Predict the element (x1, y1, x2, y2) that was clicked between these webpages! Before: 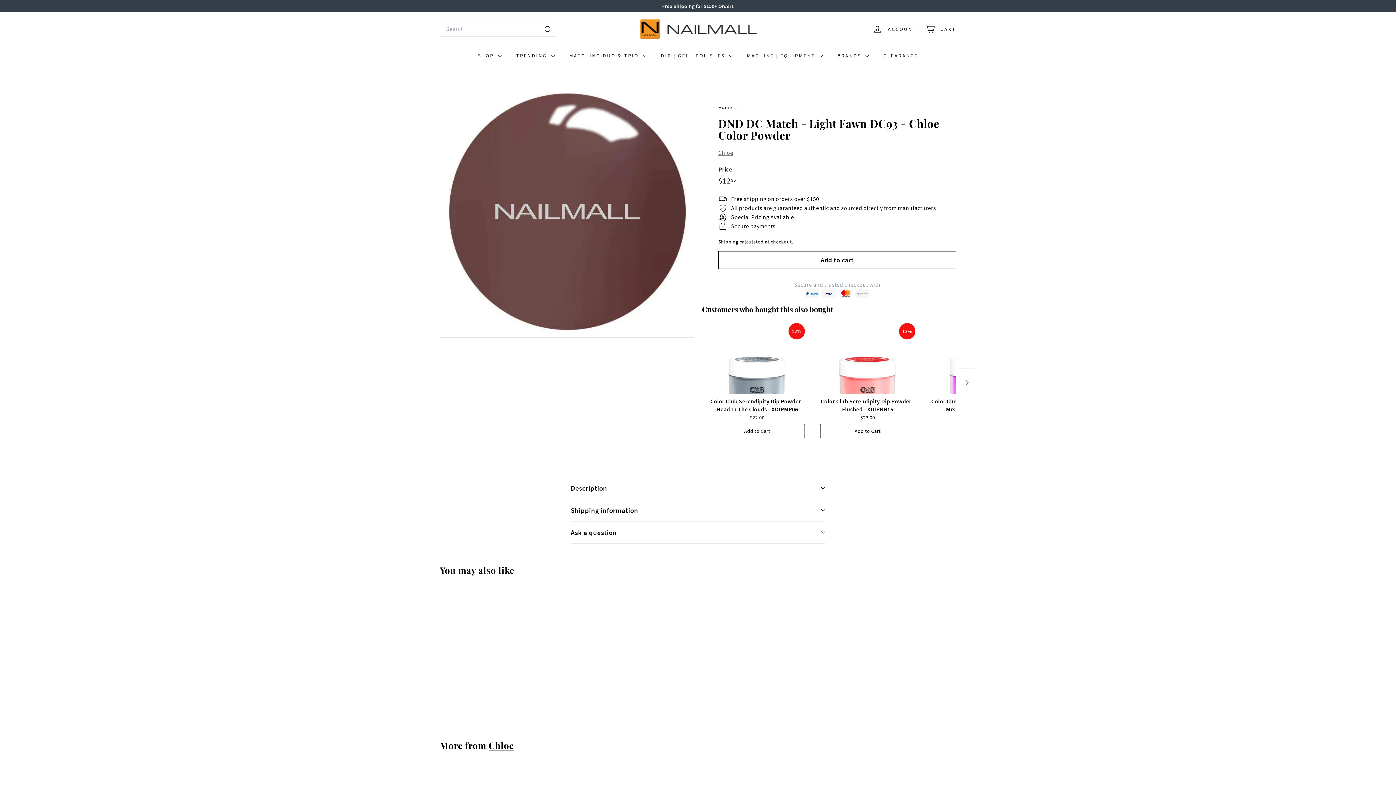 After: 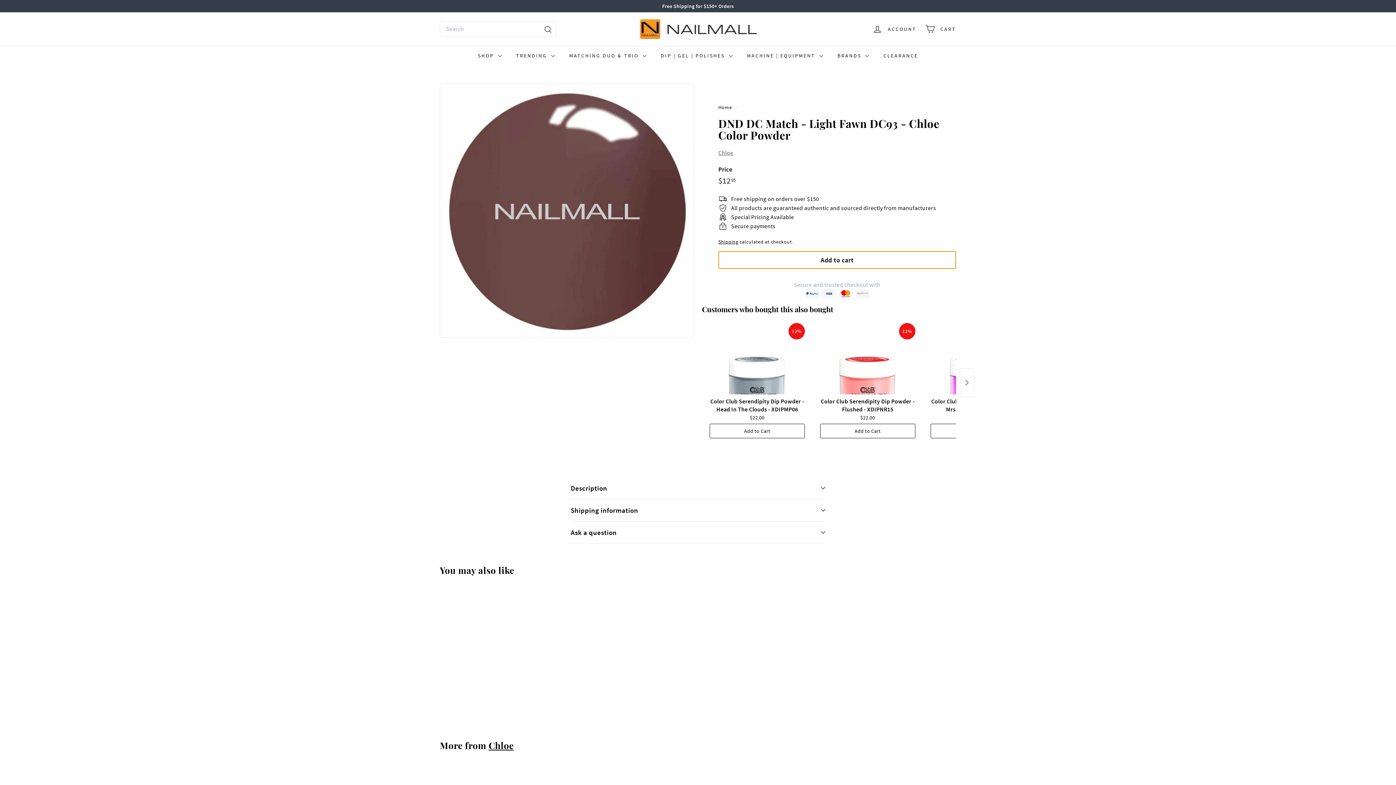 Action: bbox: (718, 251, 956, 269) label: Add to cart